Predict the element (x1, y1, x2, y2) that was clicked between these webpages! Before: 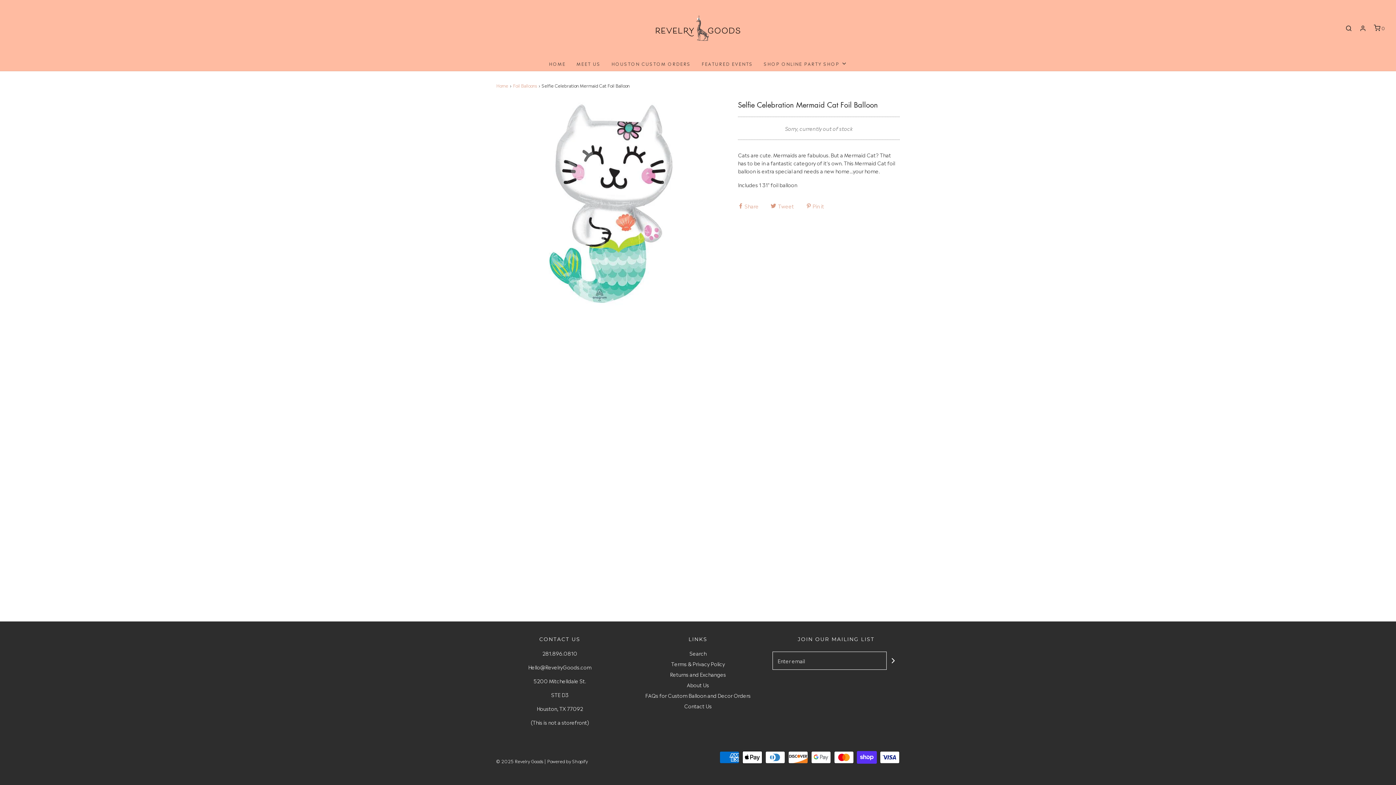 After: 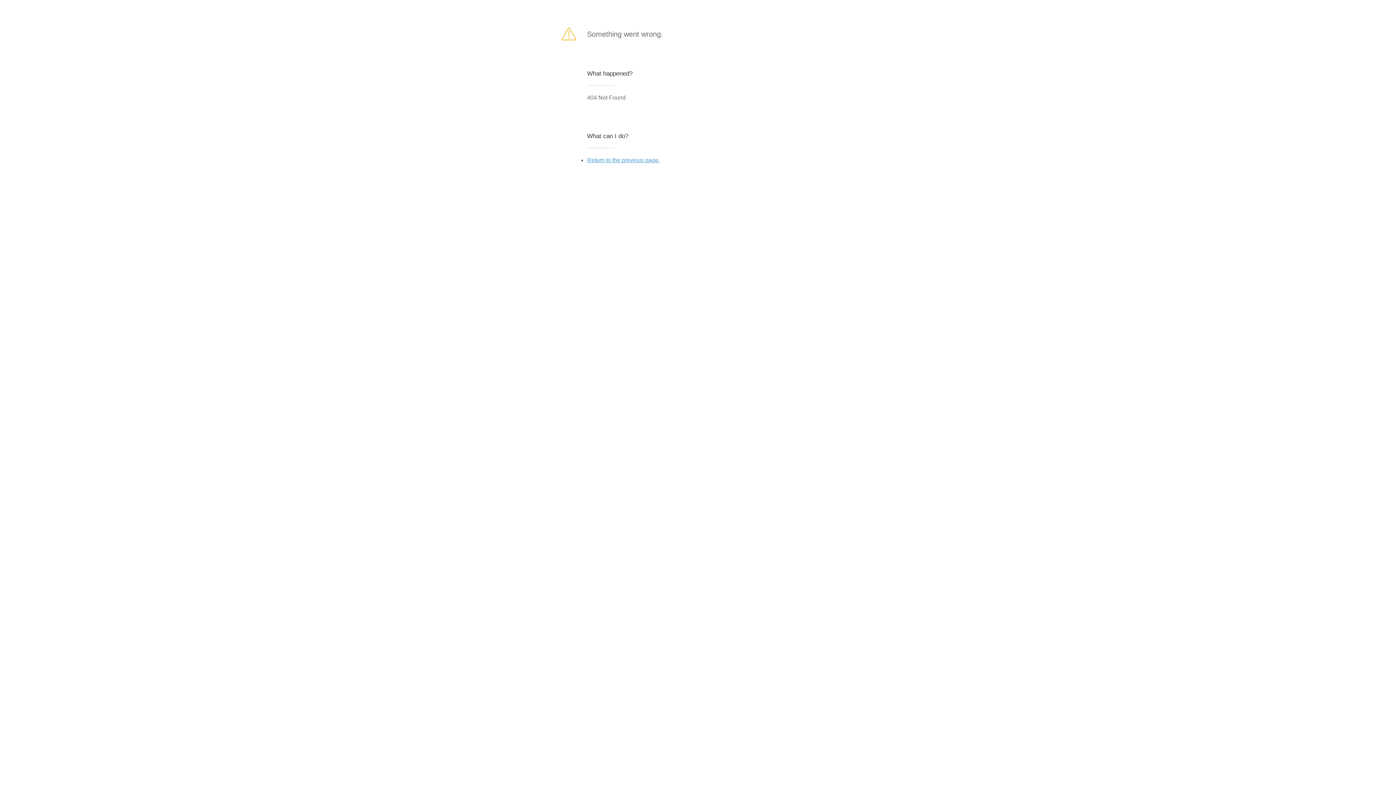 Action: bbox: (886, 656, 900, 665)